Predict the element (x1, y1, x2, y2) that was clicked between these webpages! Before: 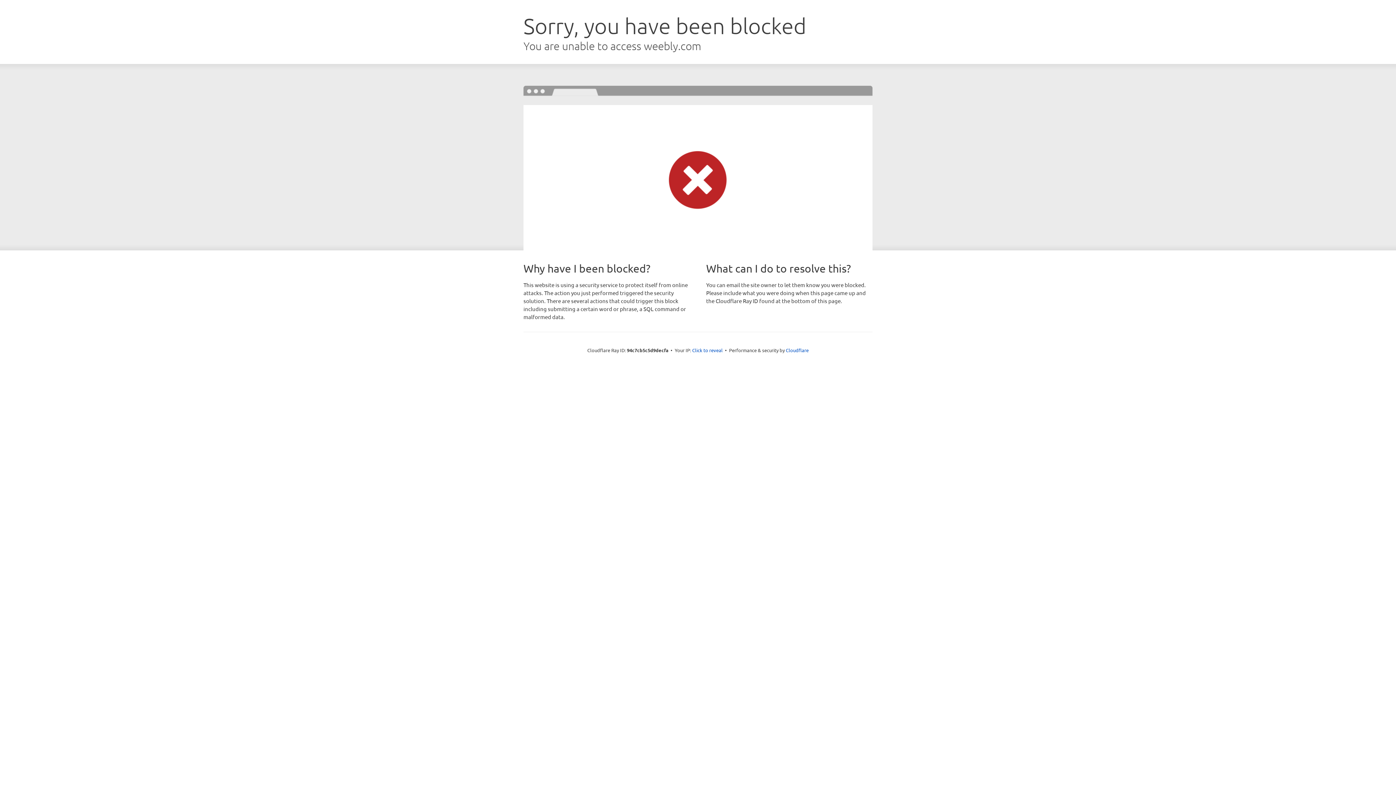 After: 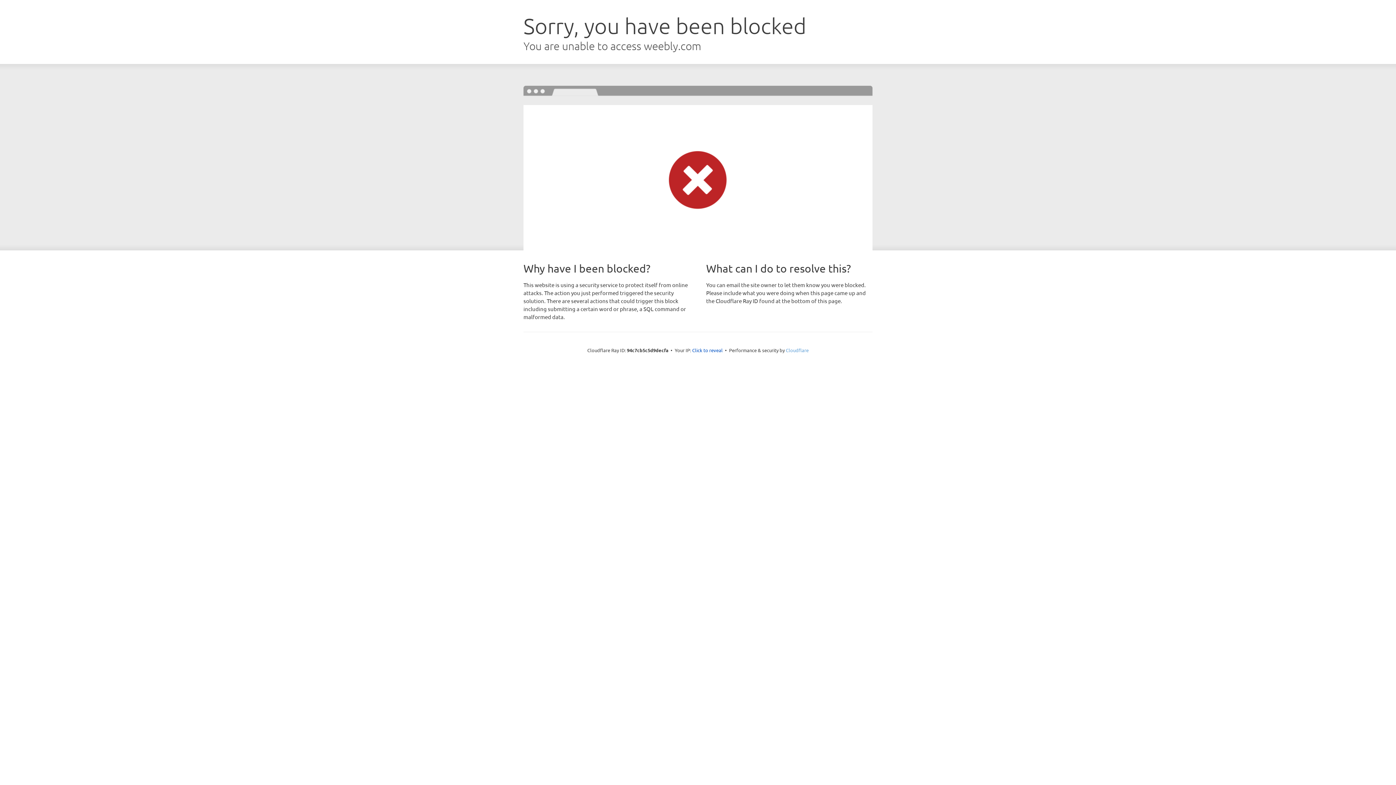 Action: bbox: (786, 347, 808, 353) label: Cloudflare